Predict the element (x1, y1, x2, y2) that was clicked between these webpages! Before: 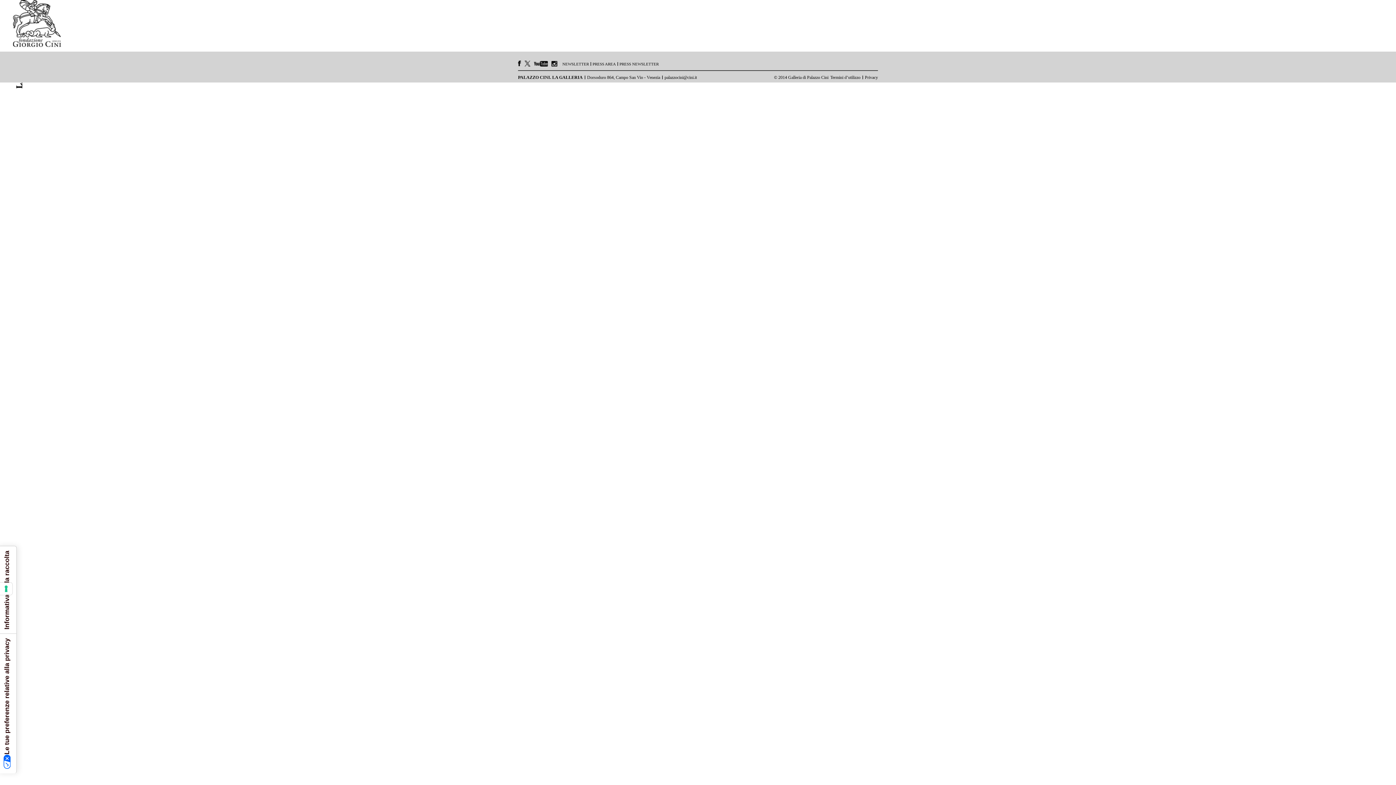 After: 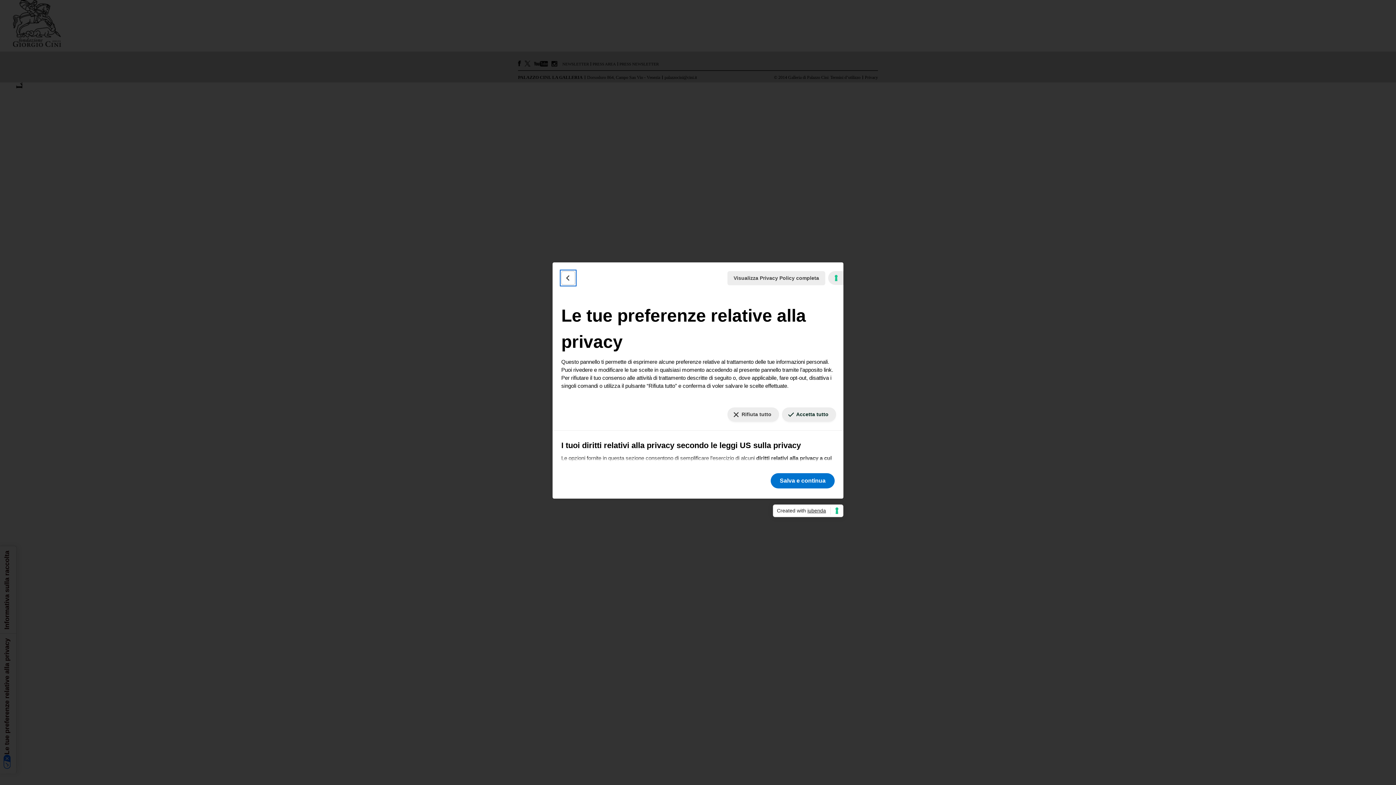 Action: bbox: (0, 582, 12, 595) label: Le tue preferenze relative al consenso per le tecnologie di tracciamento